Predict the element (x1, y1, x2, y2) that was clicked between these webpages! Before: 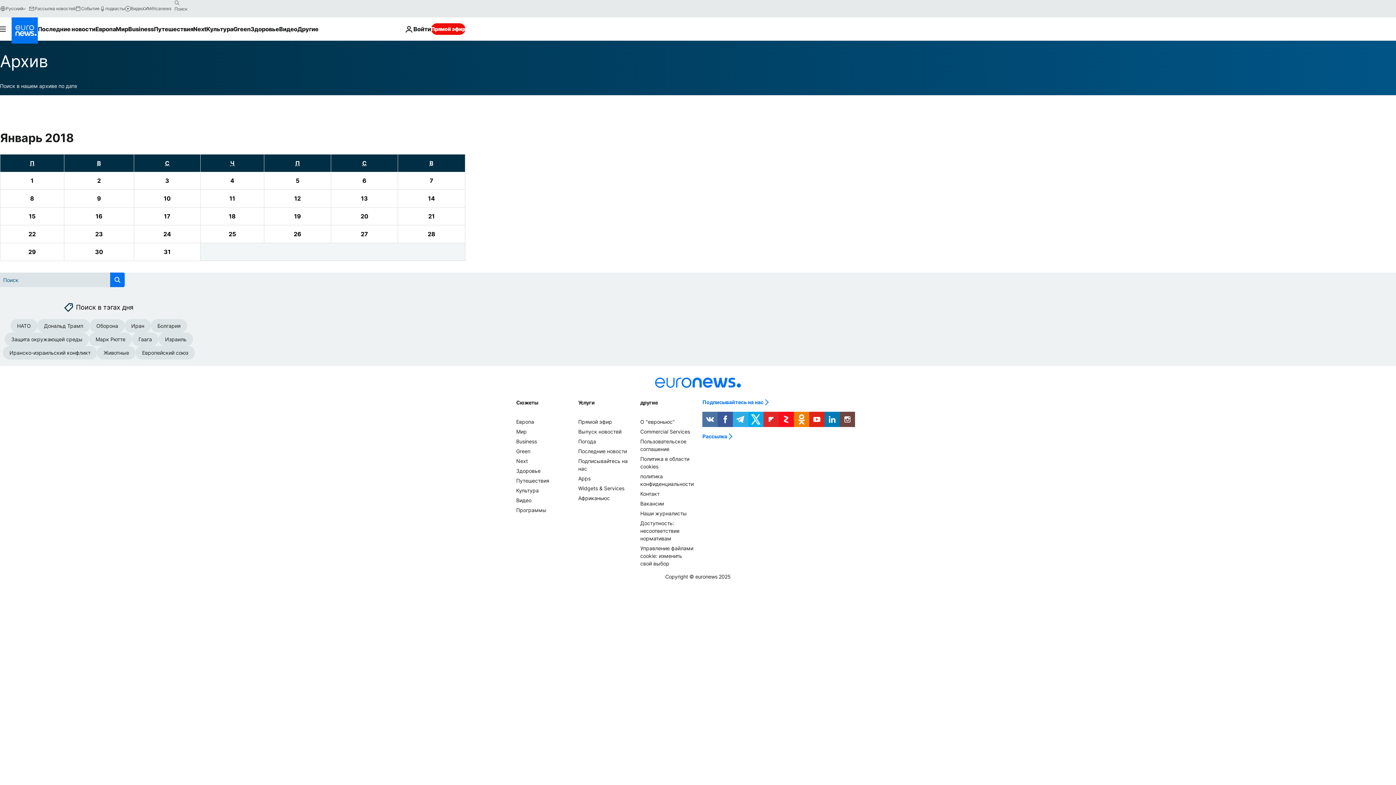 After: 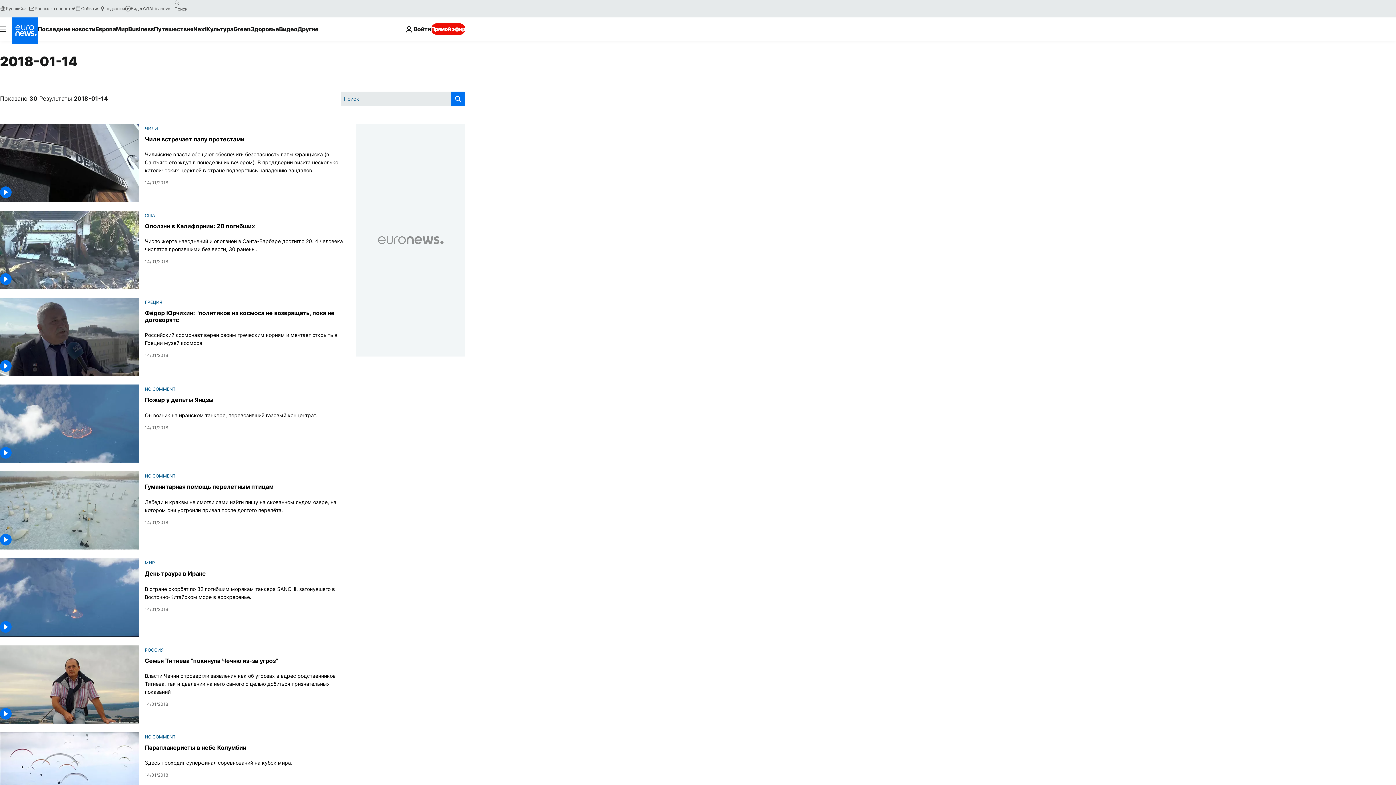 Action: label: View archive for 14/01/2018 bbox: (398, 189, 465, 207)